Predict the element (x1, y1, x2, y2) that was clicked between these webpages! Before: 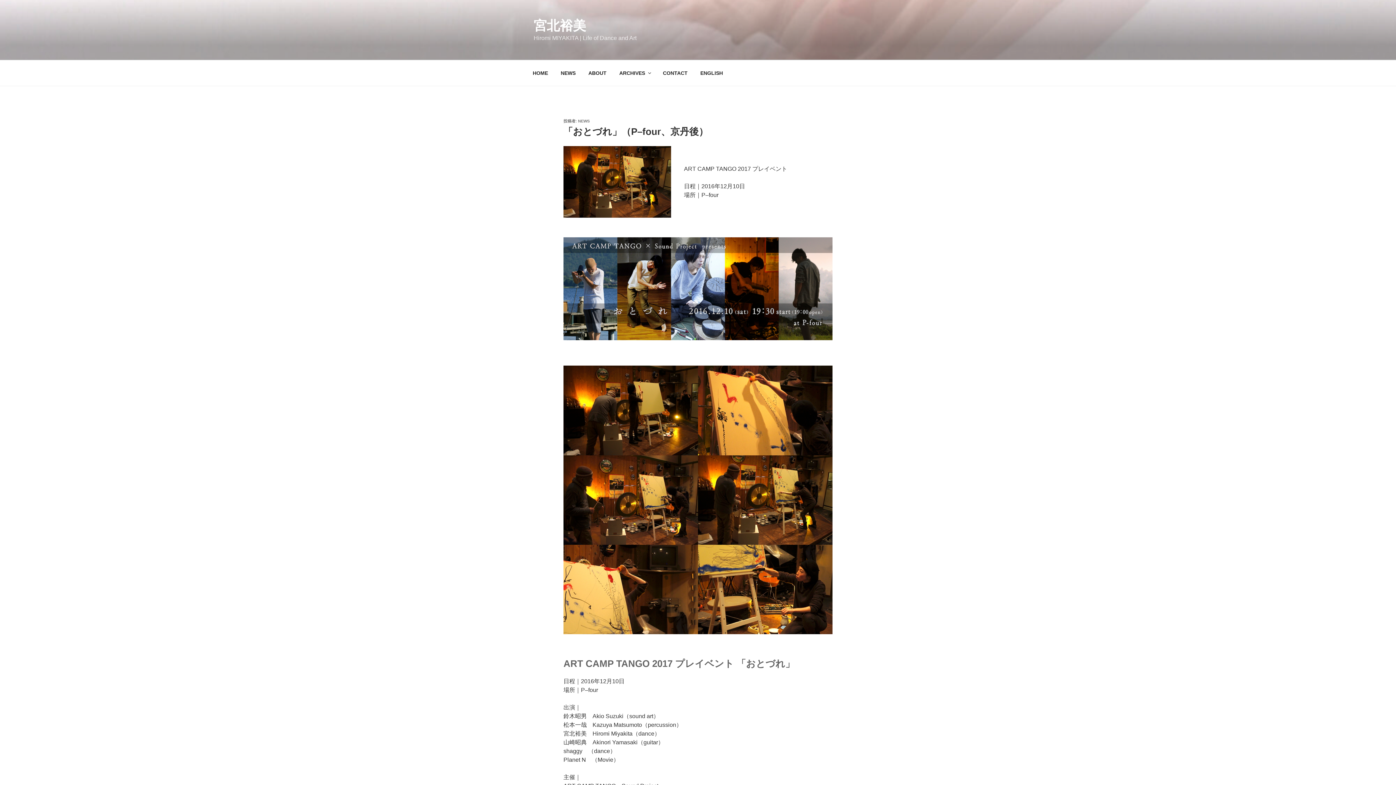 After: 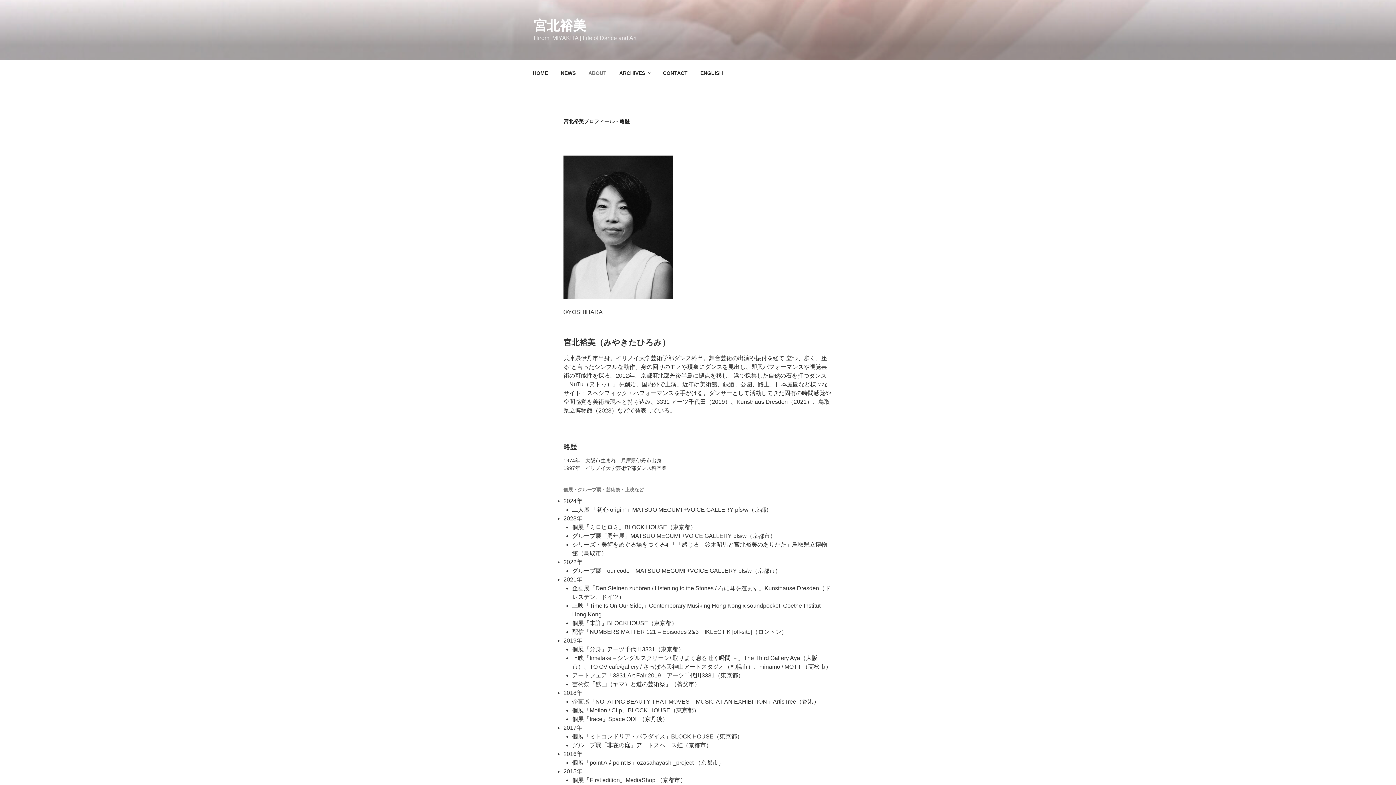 Action: label: ABOUT bbox: (582, 64, 613, 82)